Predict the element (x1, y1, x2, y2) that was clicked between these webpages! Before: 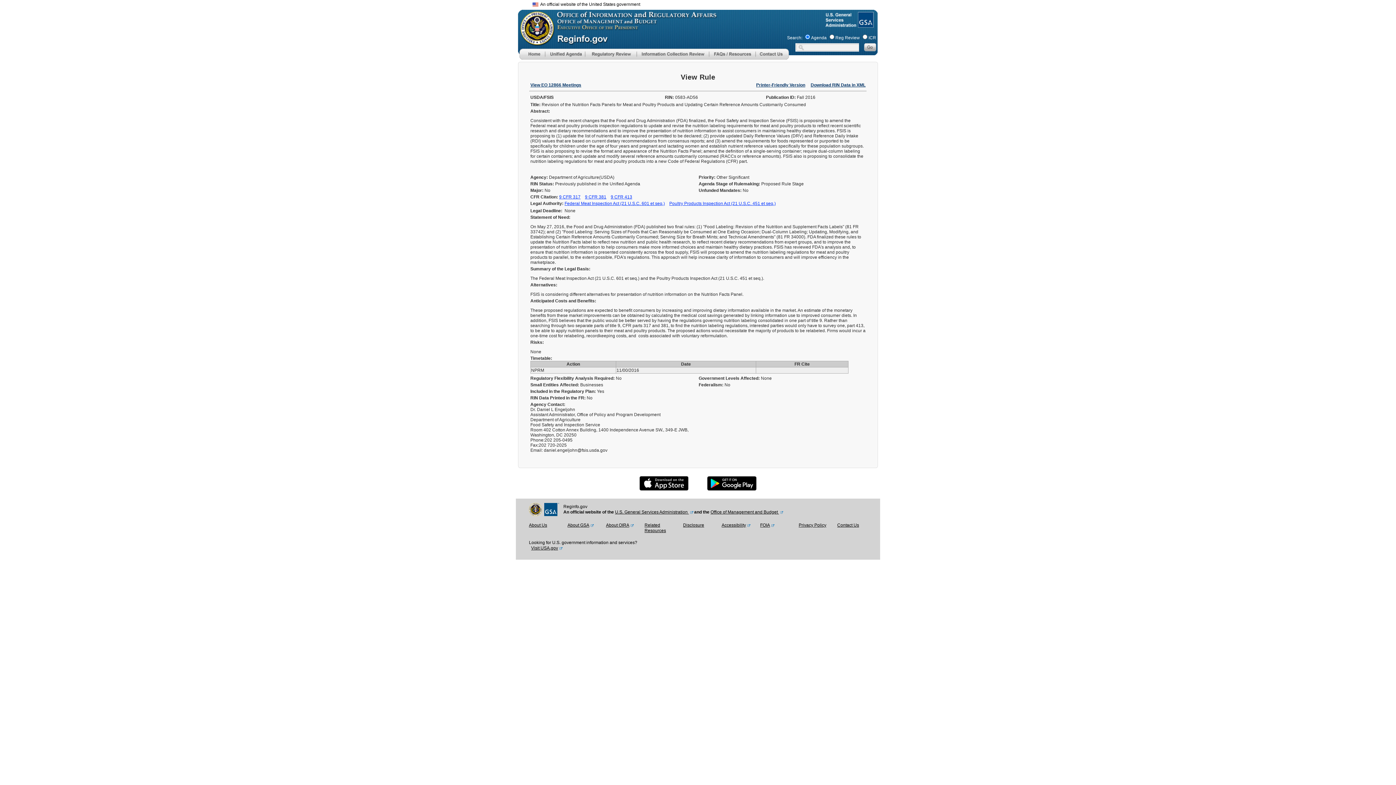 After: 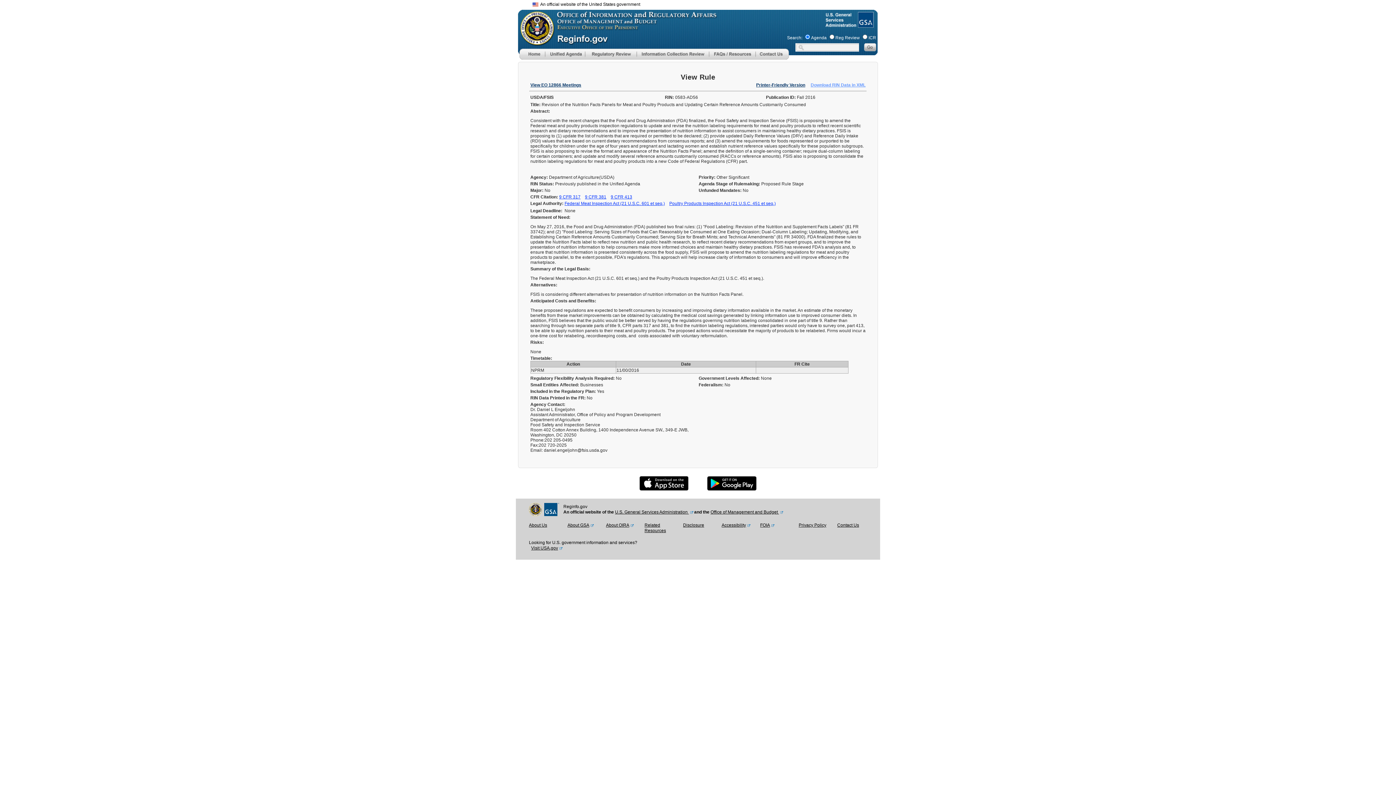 Action: bbox: (810, 82, 865, 87) label: Download RIN Data in XML